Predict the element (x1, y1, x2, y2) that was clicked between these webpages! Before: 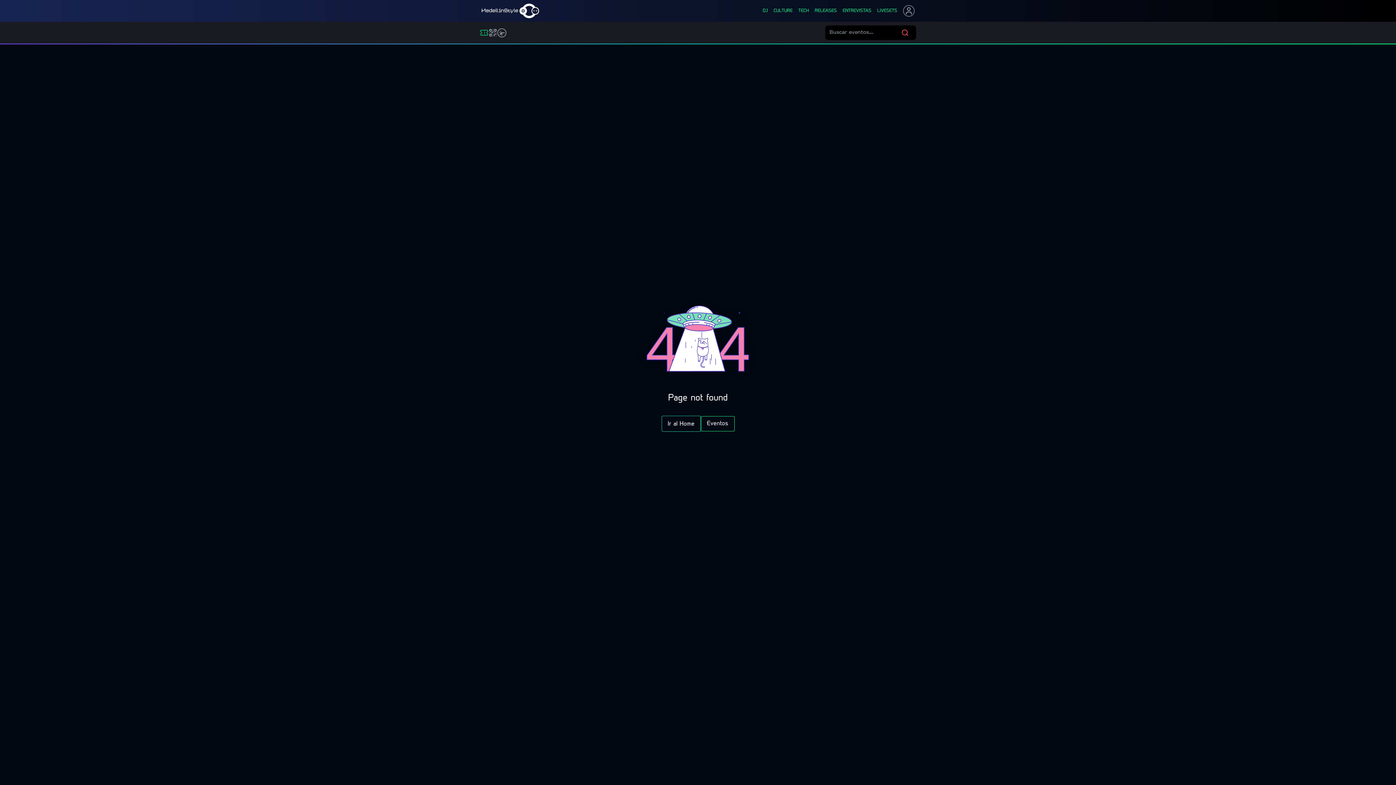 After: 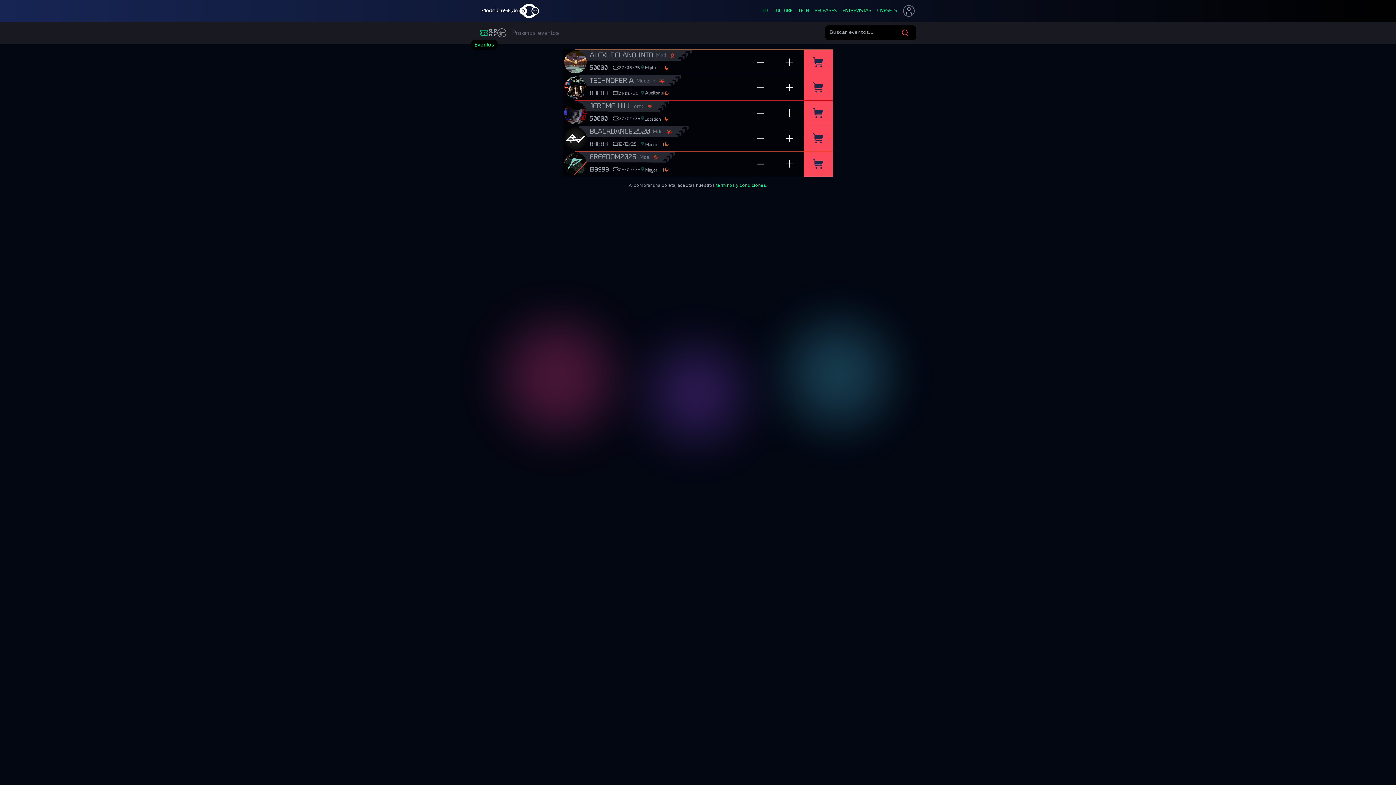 Action: label: Eventos bbox: (480, 28, 488, 37)